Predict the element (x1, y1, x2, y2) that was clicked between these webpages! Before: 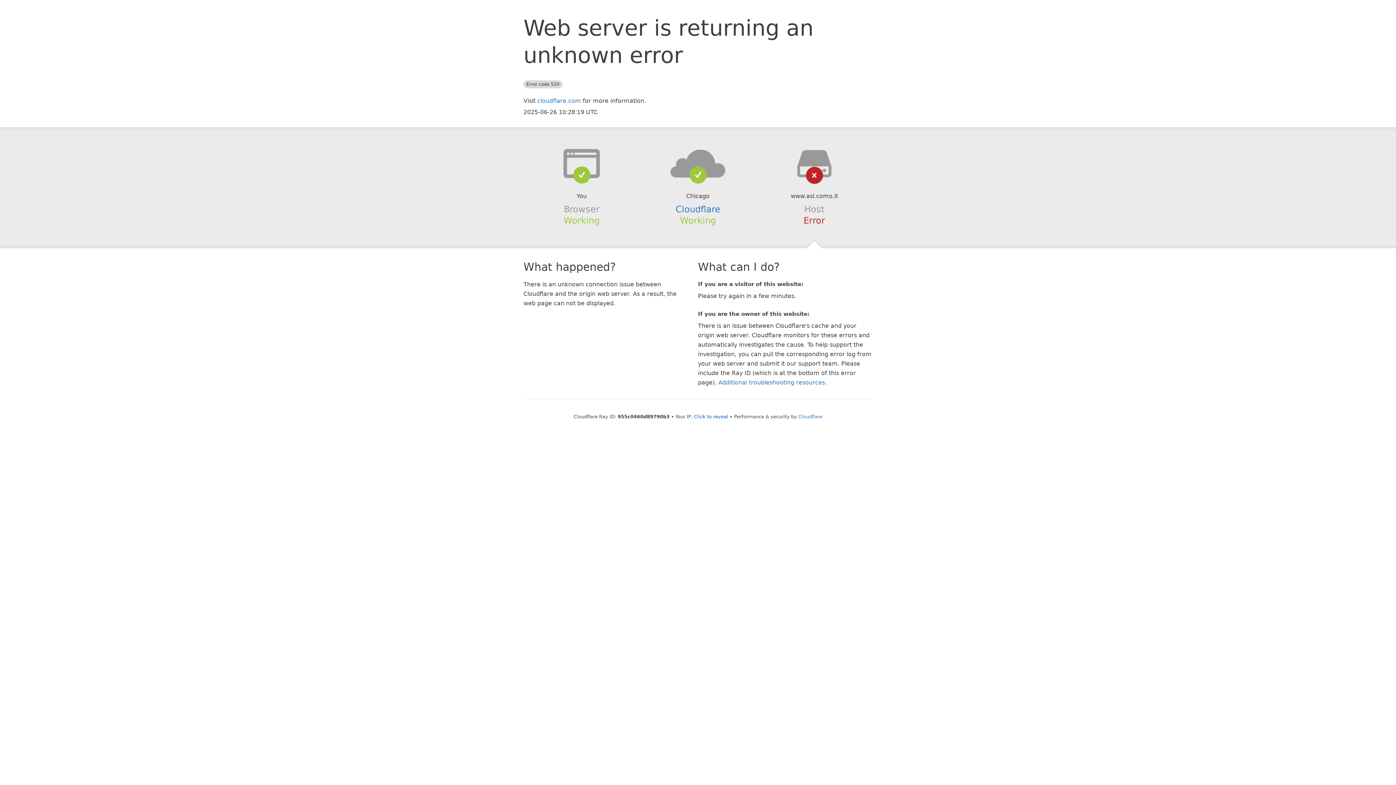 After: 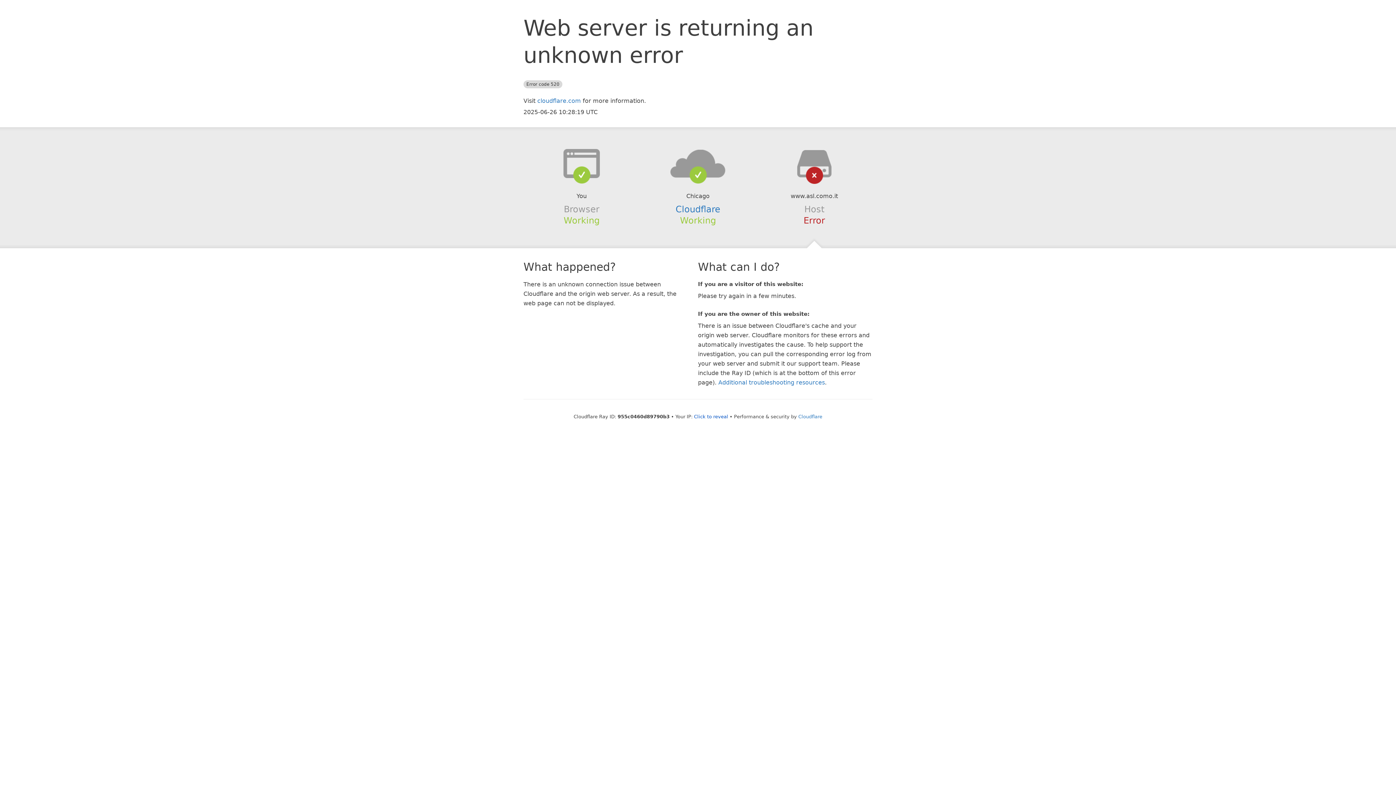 Action: bbox: (639, 148, 756, 178)